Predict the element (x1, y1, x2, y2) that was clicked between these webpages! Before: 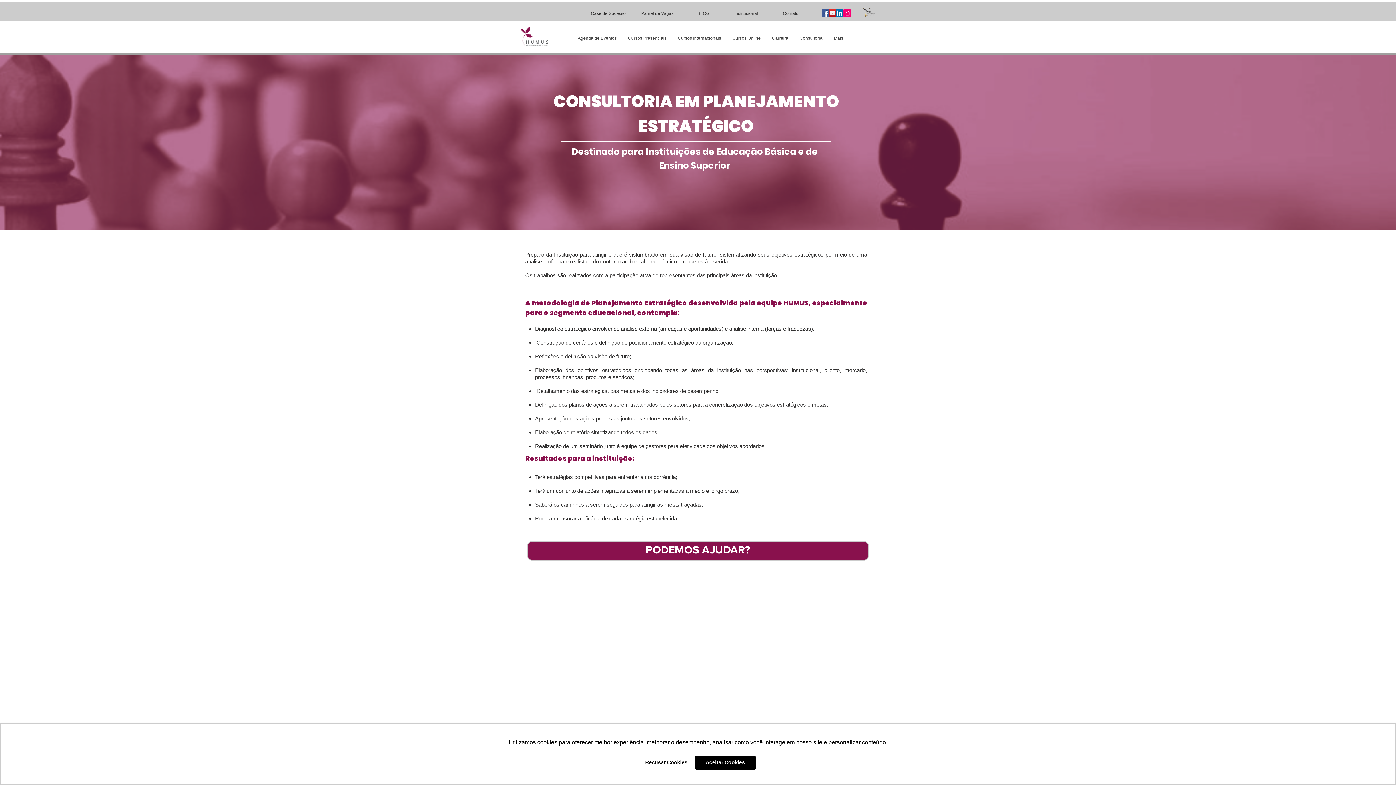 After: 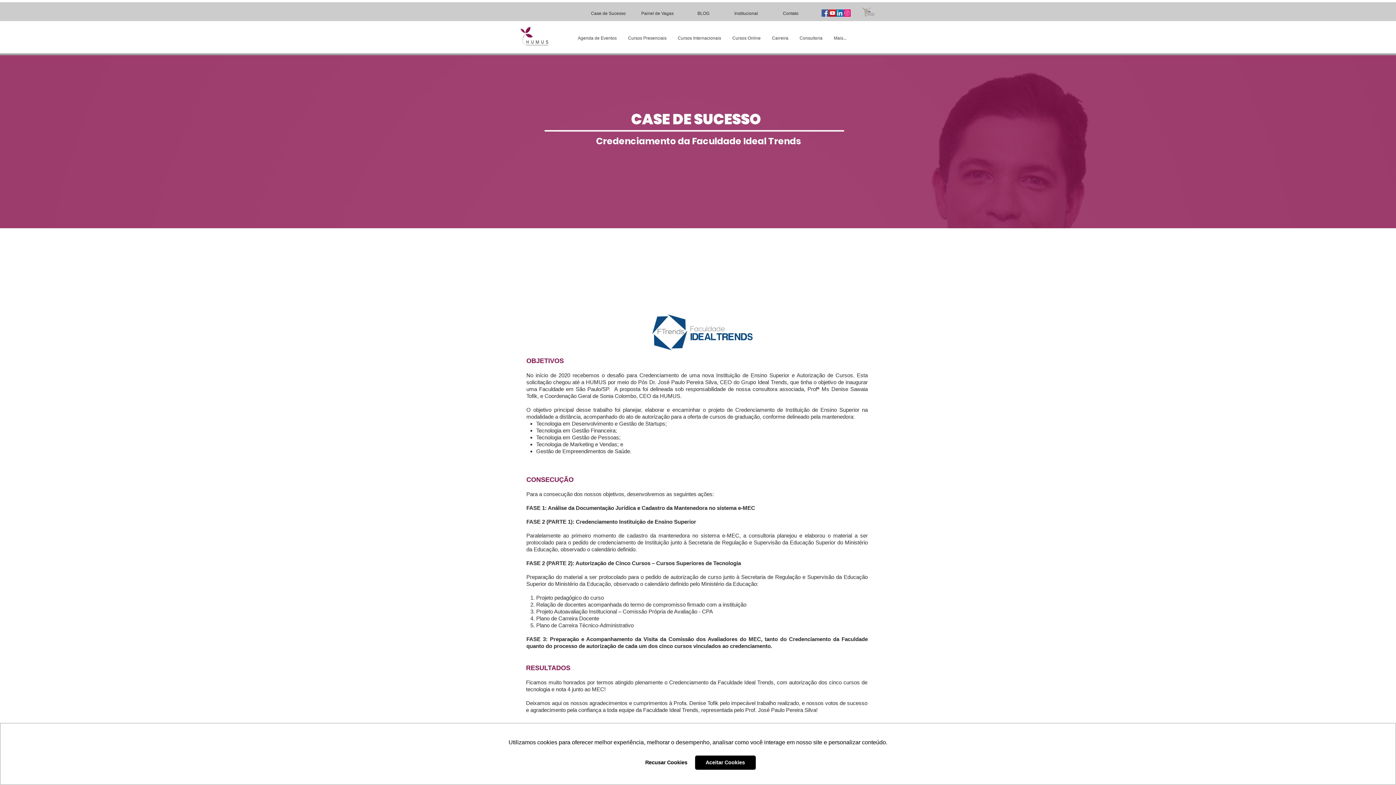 Action: label: Case de Sucesso bbox: (587, 7, 631, 18)